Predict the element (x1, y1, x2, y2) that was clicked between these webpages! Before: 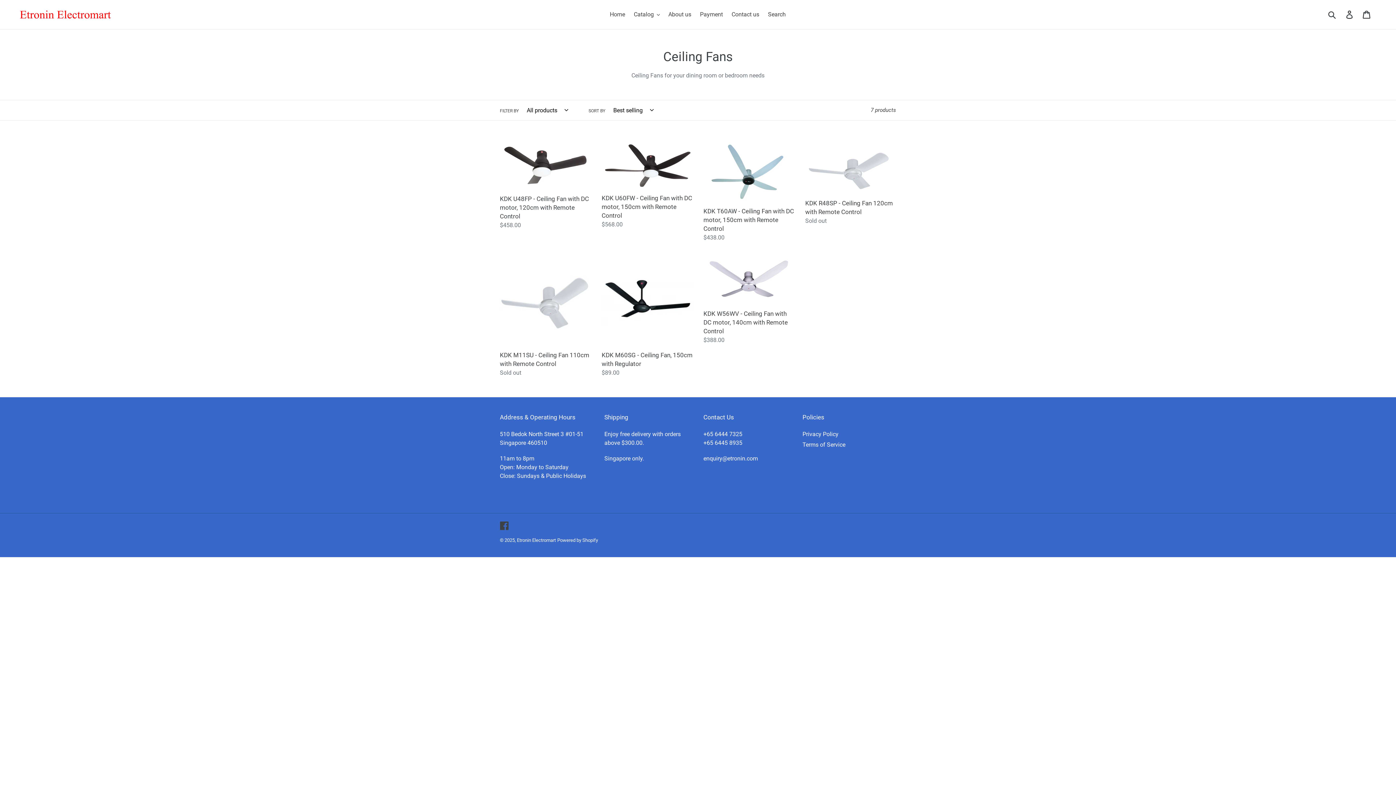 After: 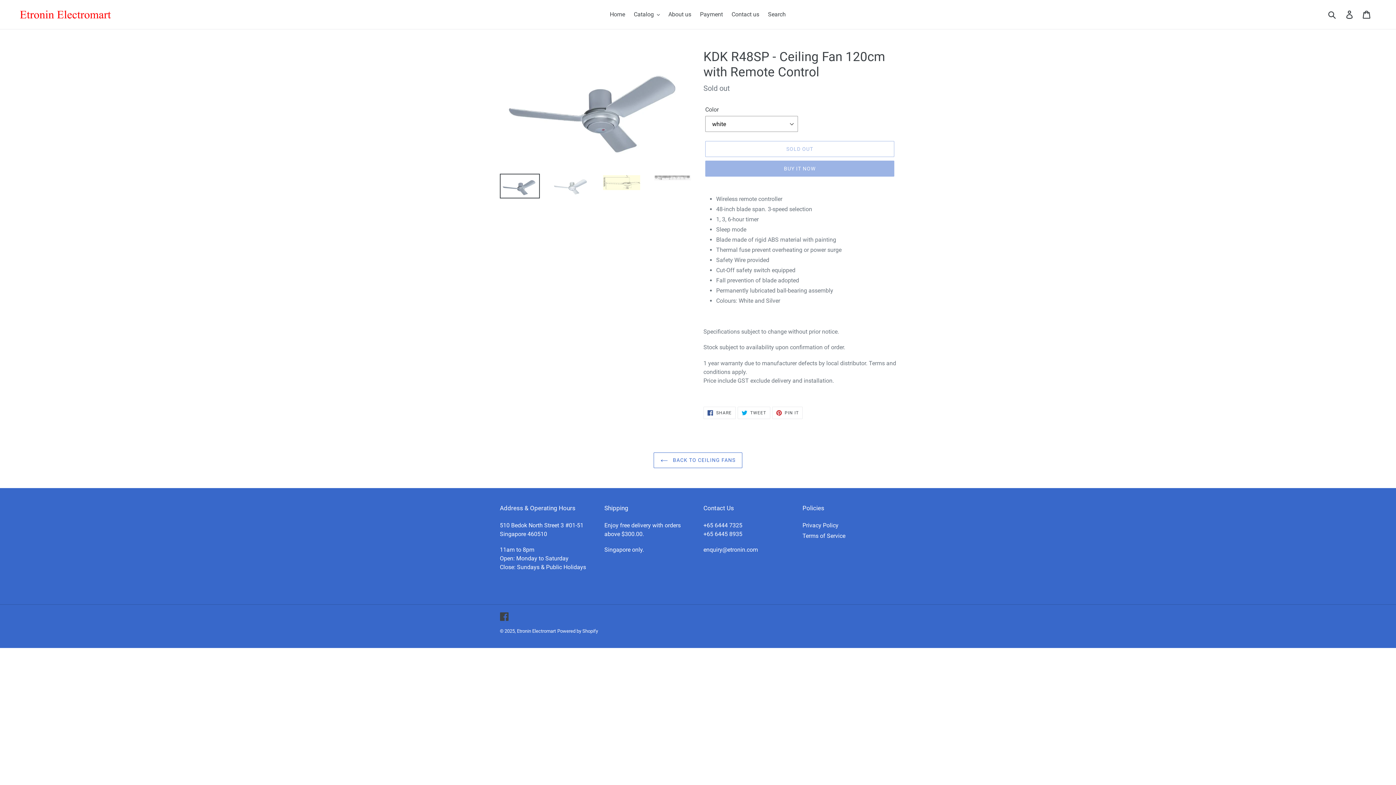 Action: label: KDK R48SP - Ceiling Fan 120cm with Remote Control bbox: (805, 140, 896, 225)